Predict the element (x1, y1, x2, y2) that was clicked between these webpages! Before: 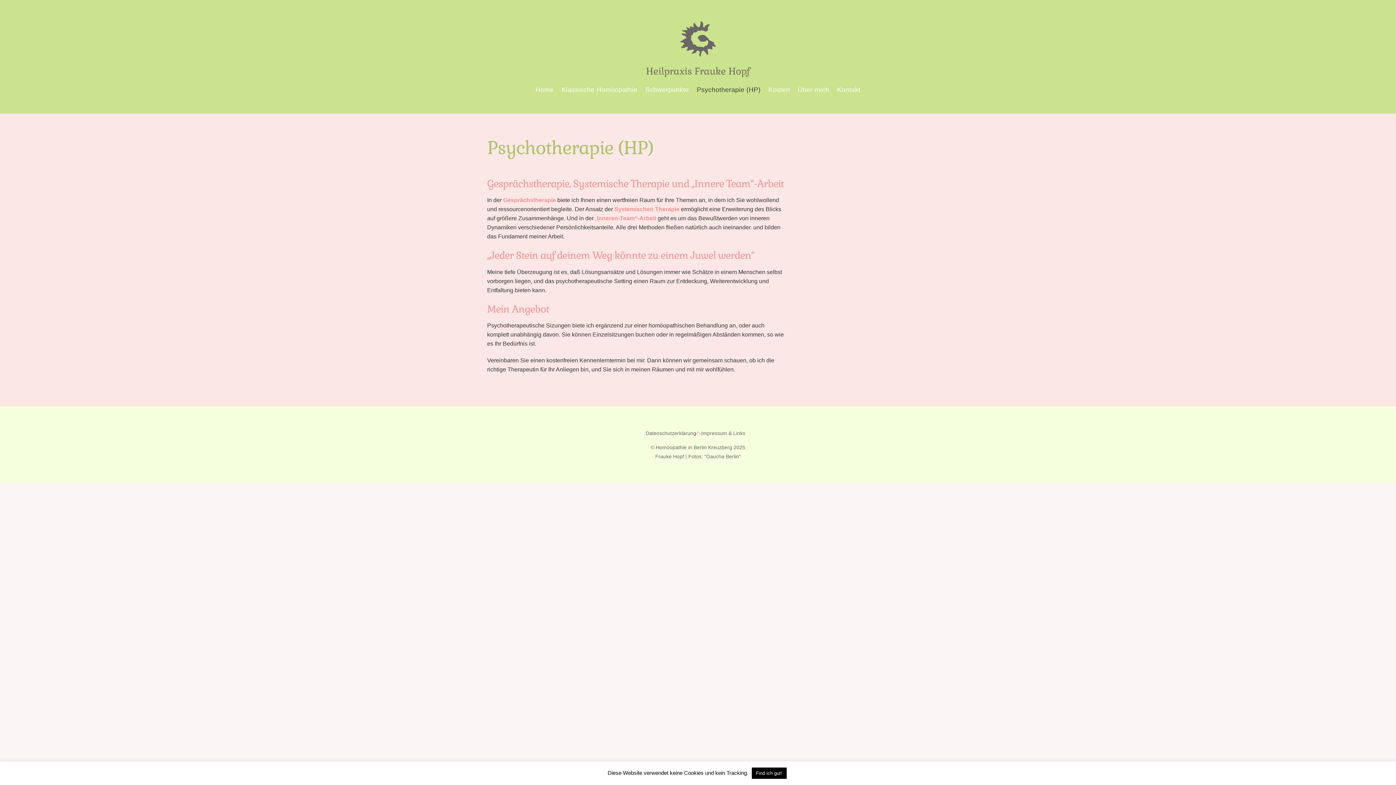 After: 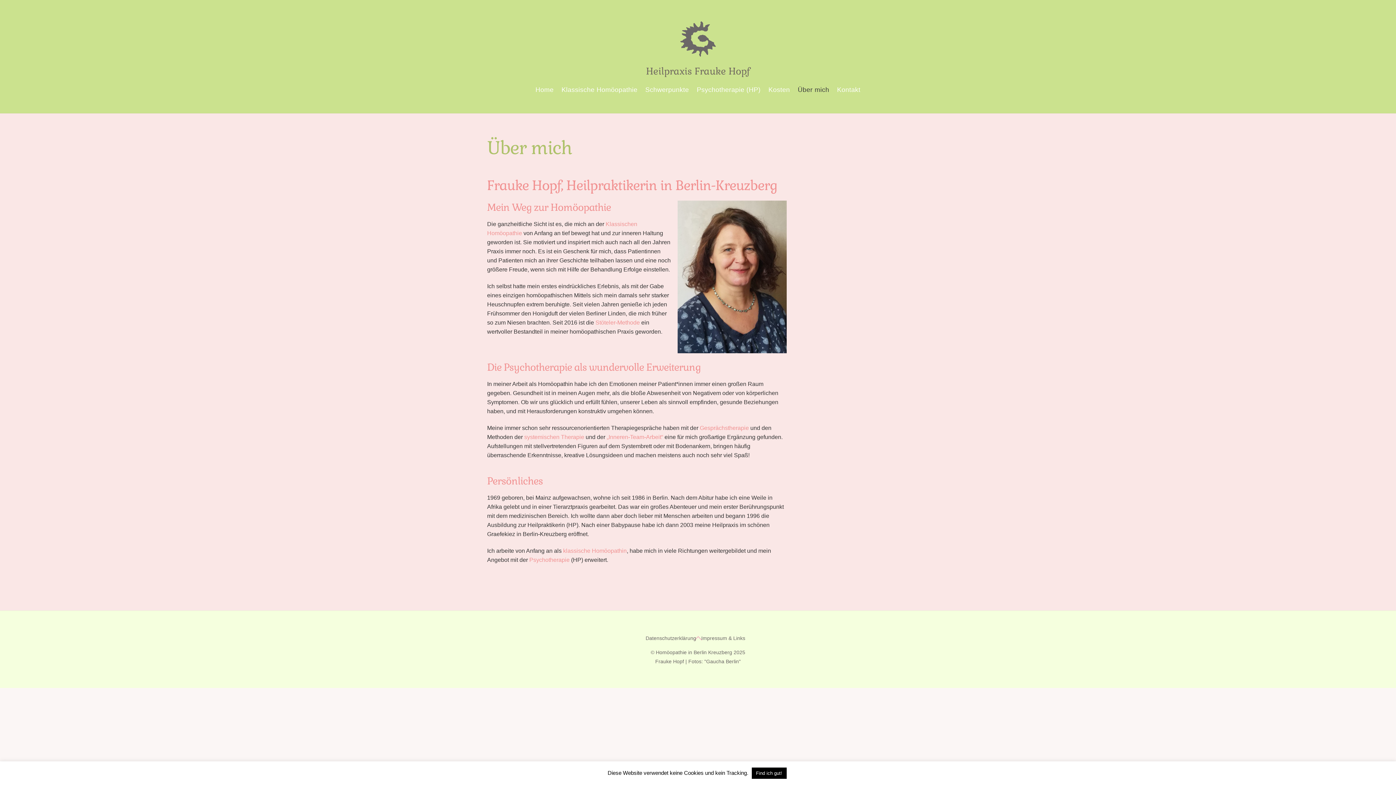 Action: bbox: (794, 81, 833, 98) label: Über mich